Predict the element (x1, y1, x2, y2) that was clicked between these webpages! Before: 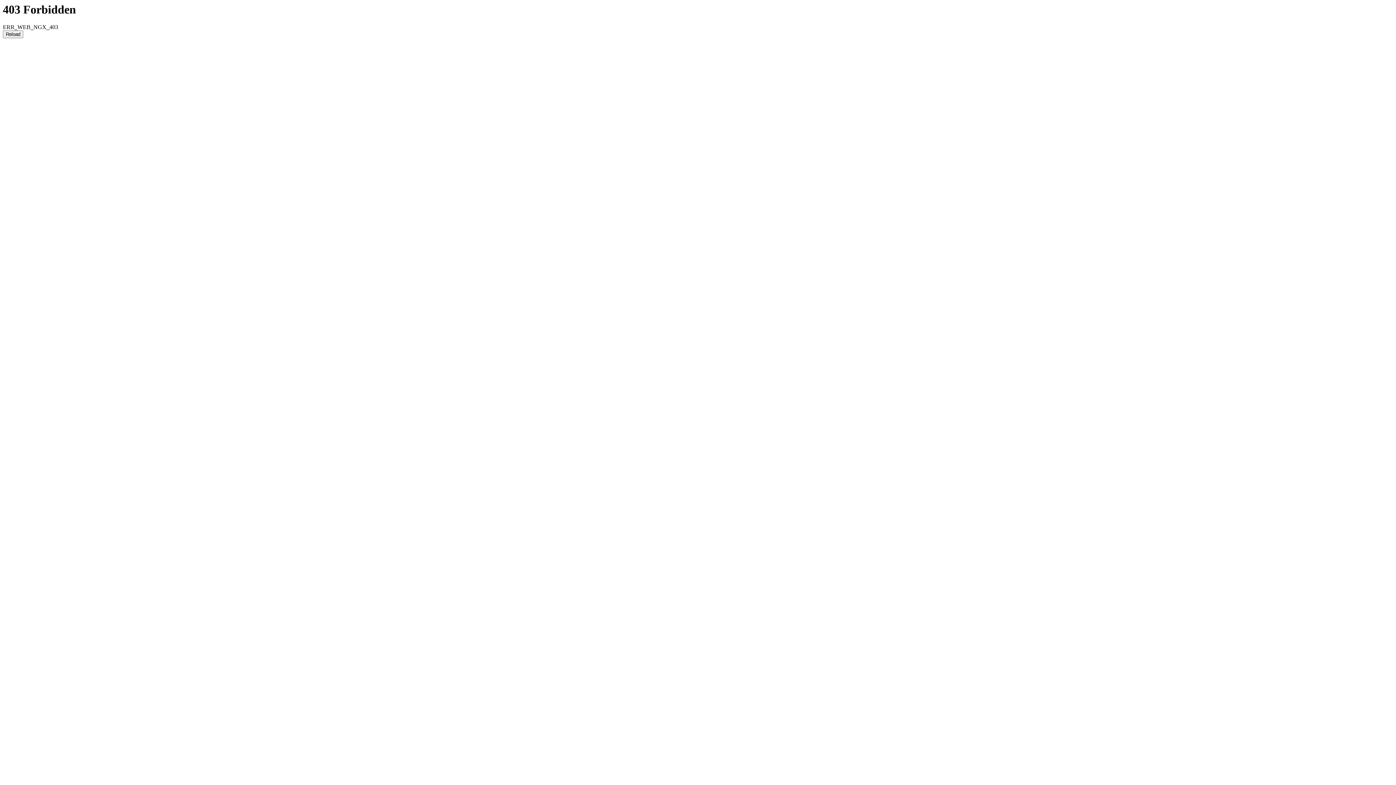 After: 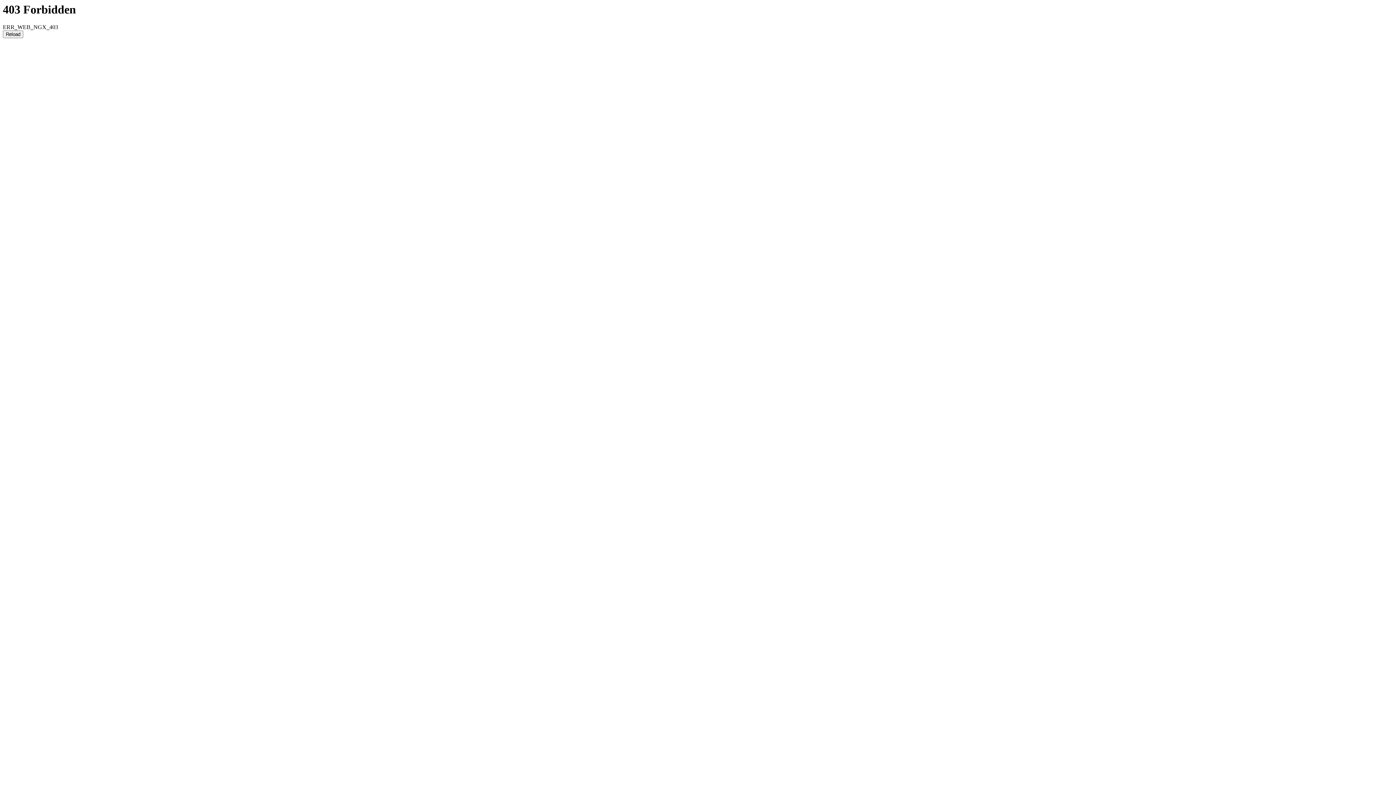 Action: bbox: (2, 30, 23, 38) label: Reload